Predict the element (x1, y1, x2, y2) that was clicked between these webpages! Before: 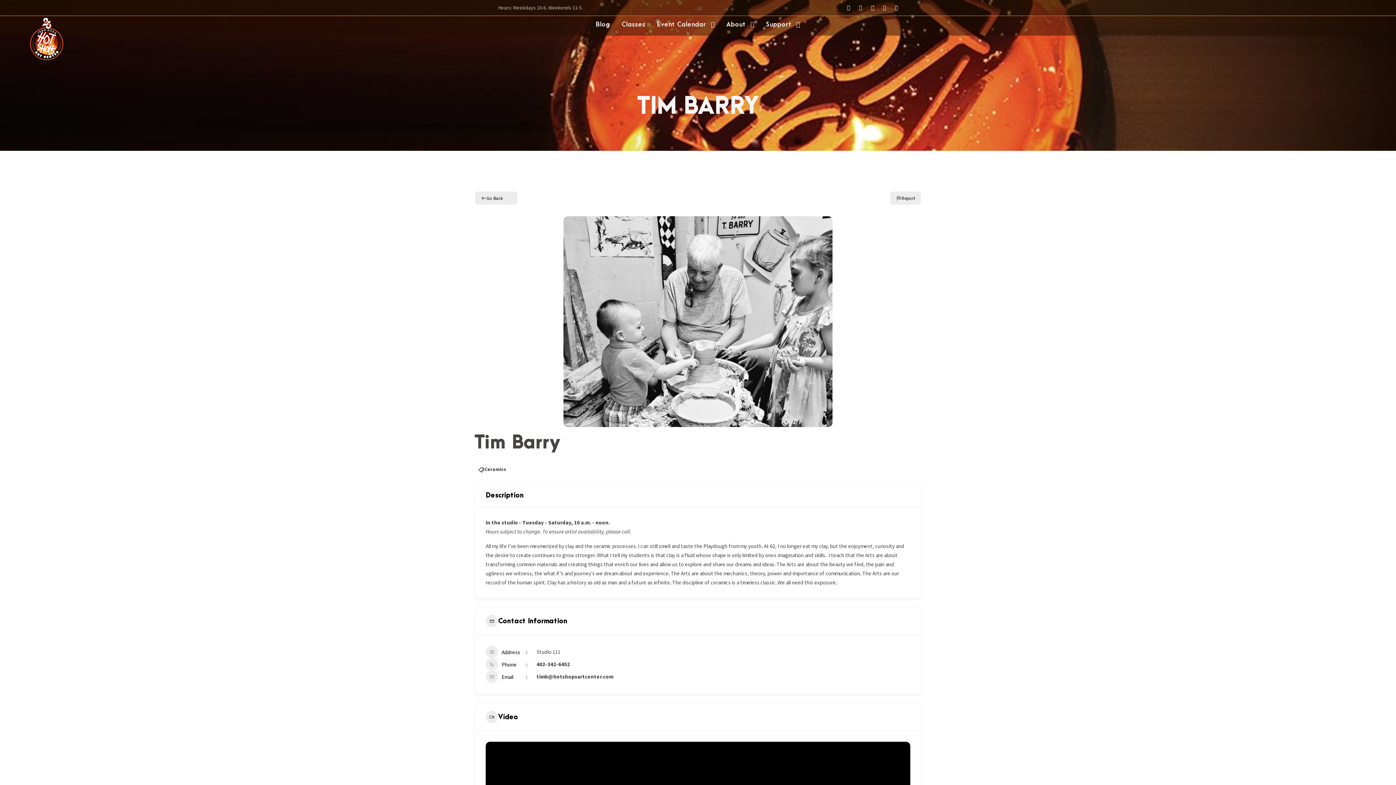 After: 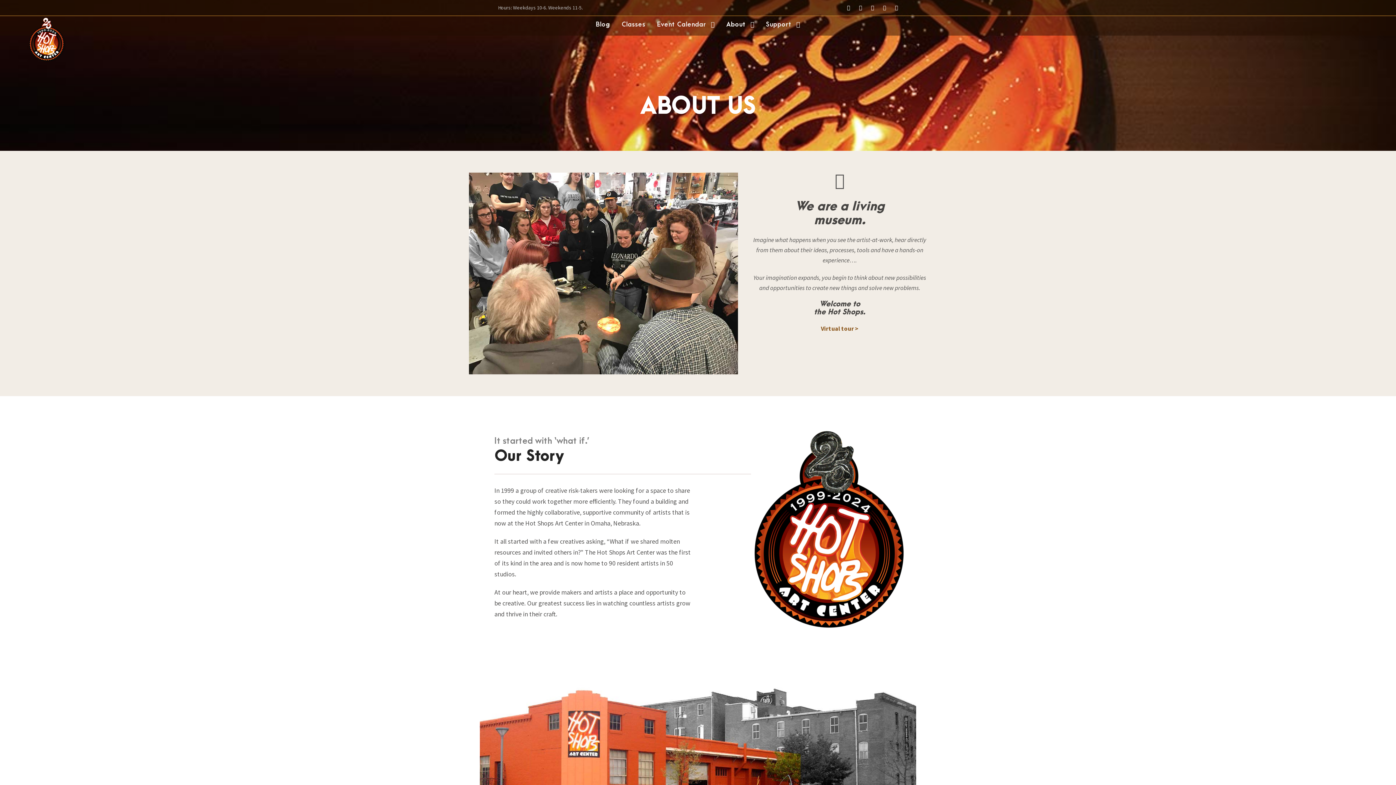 Action: bbox: (726, 19, 754, 35) label: About